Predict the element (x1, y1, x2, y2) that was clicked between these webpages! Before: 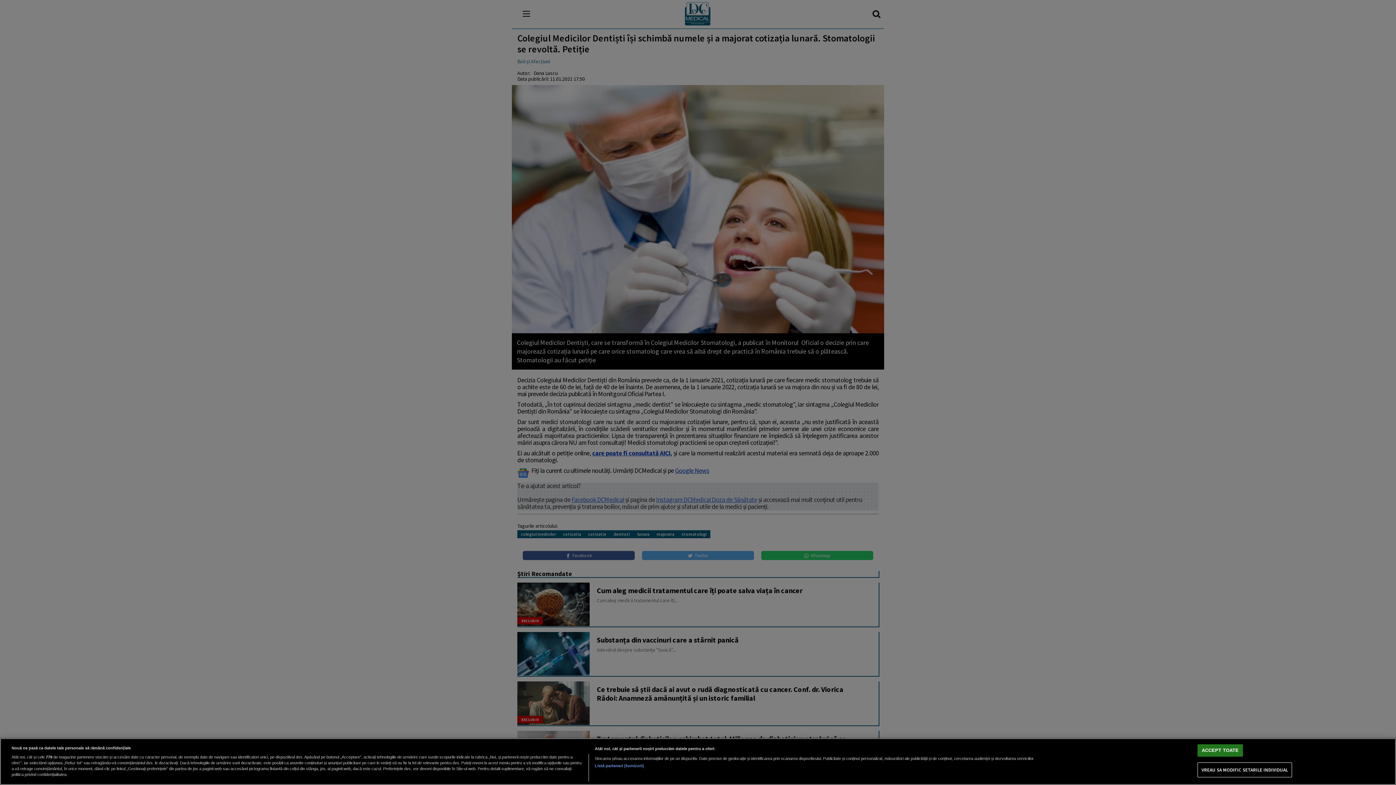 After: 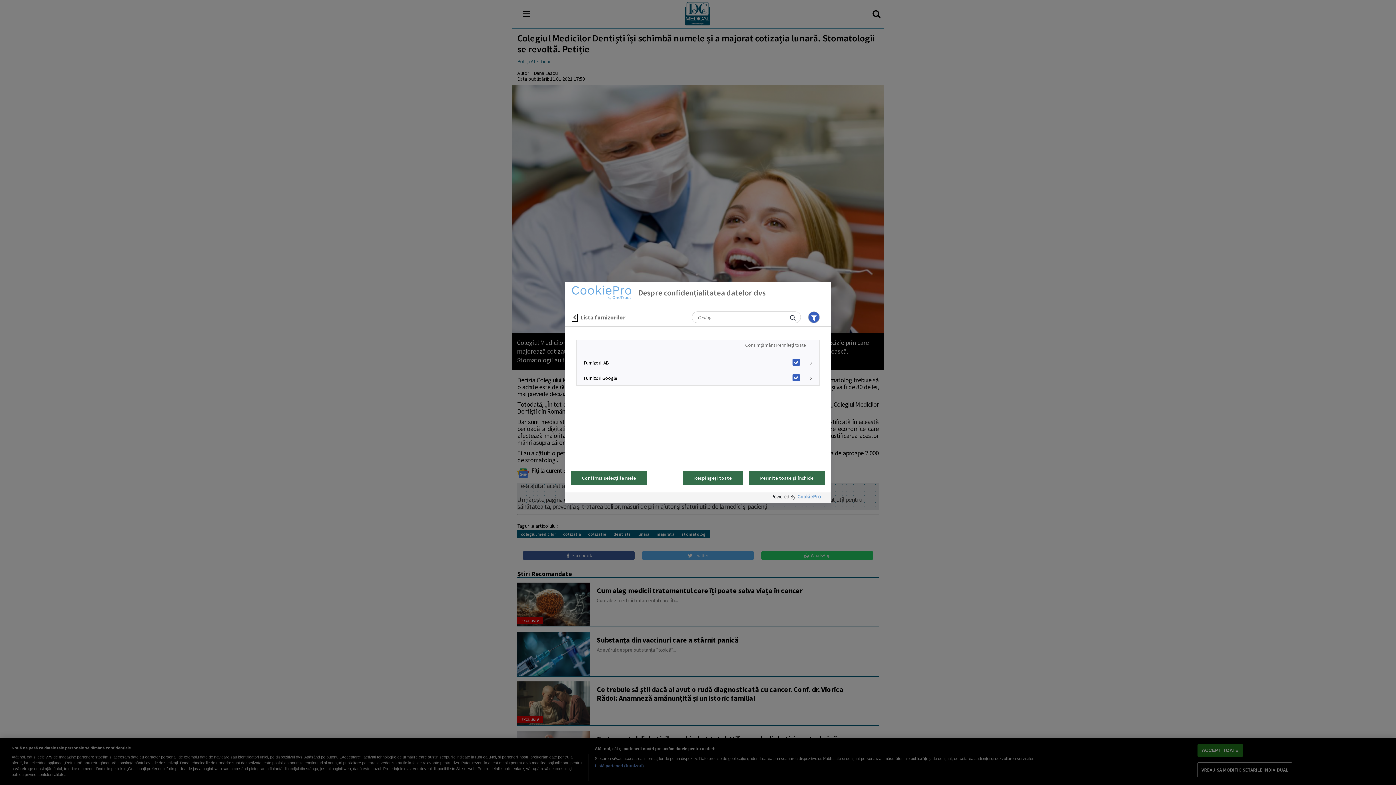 Action: bbox: (594, 763, 644, 769) label: Listă parteneri (furnizori)